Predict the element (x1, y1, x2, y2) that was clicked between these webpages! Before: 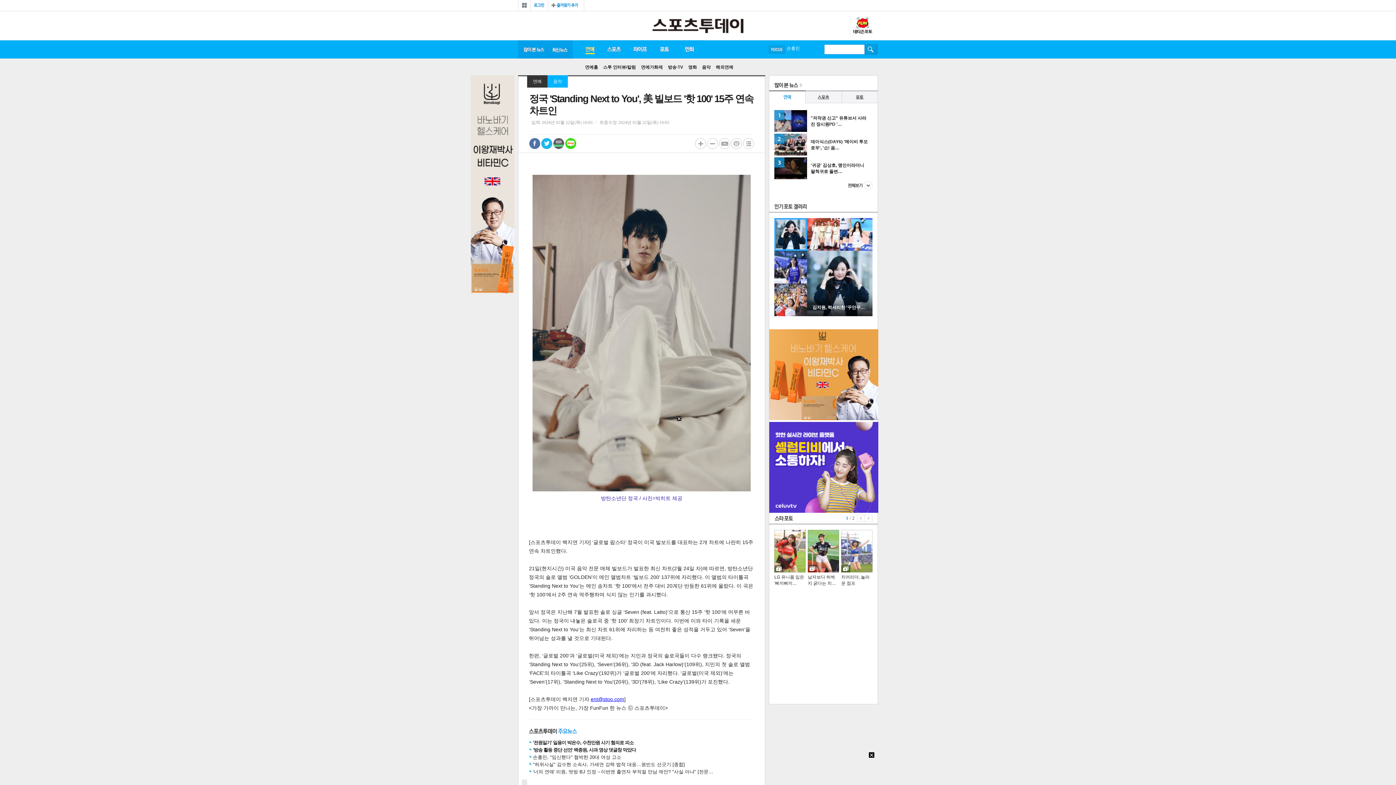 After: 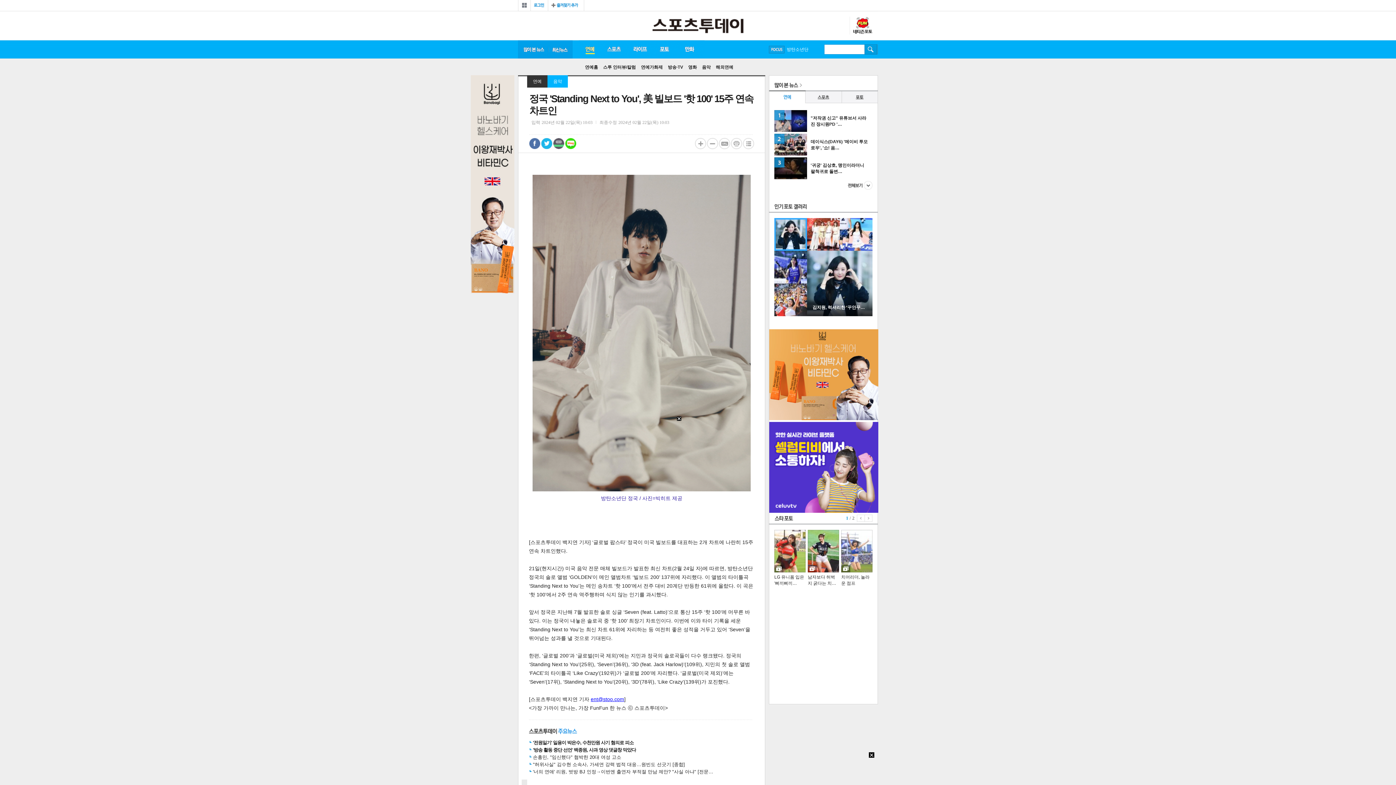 Action: bbox: (553, 138, 564, 149) label: 밴드 공유